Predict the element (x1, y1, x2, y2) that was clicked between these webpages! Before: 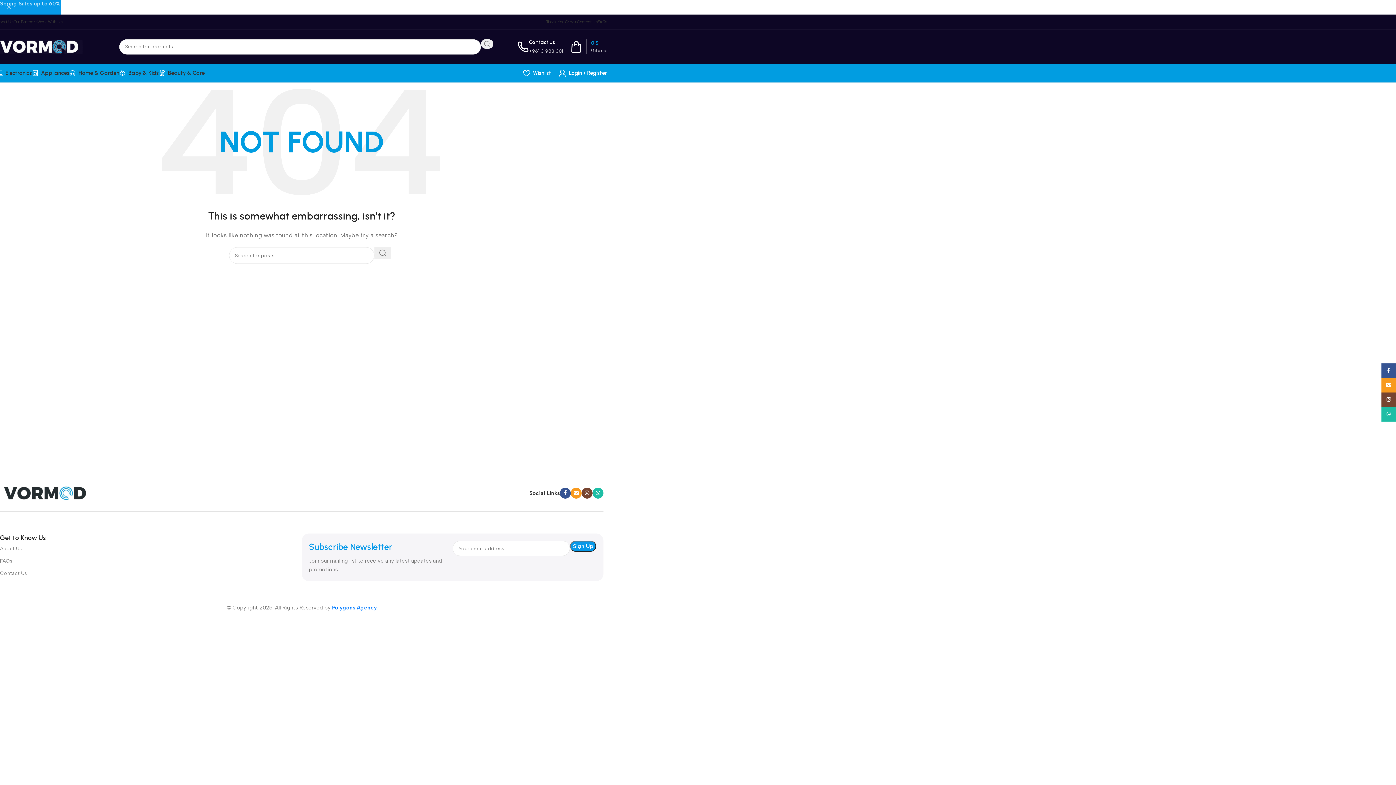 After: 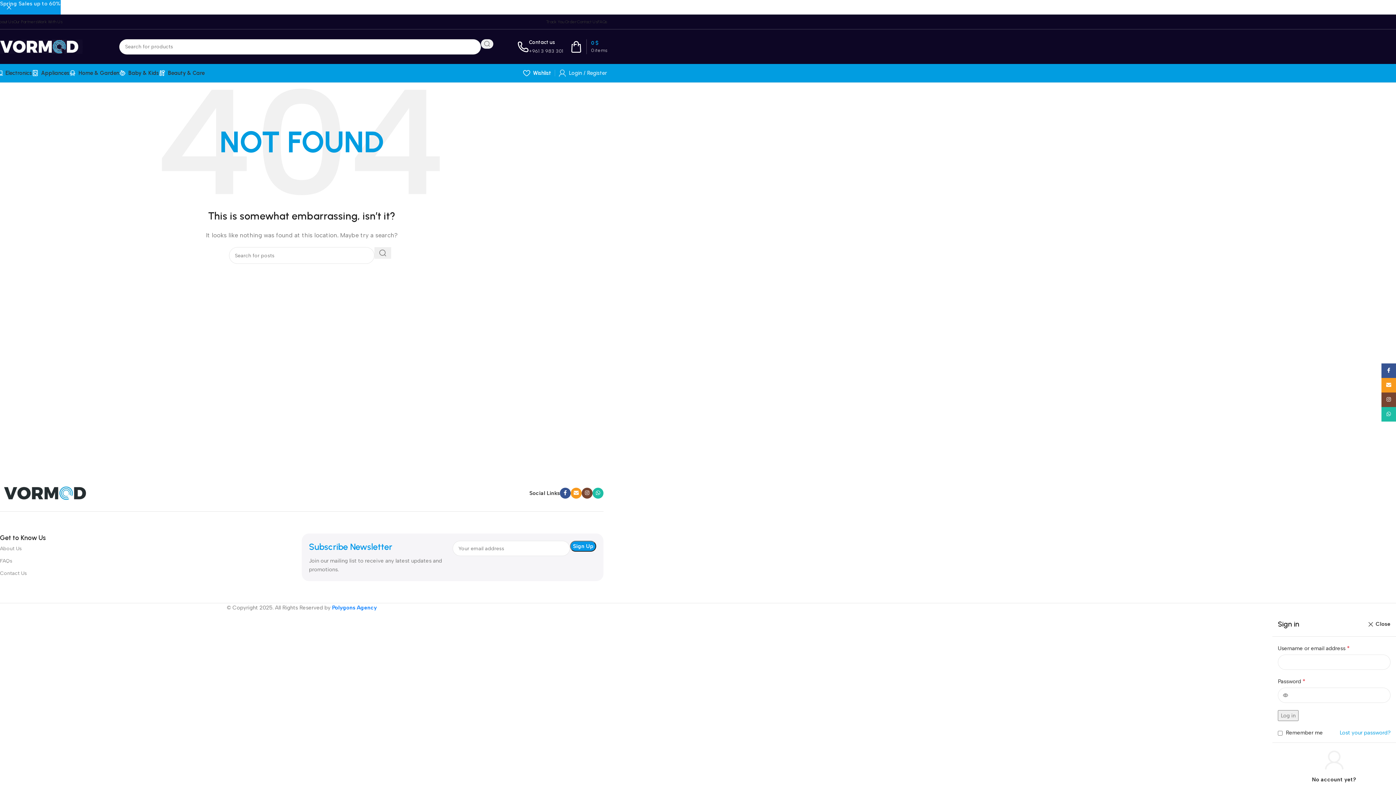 Action: bbox: (558, 65, 607, 80) label: Login / Register